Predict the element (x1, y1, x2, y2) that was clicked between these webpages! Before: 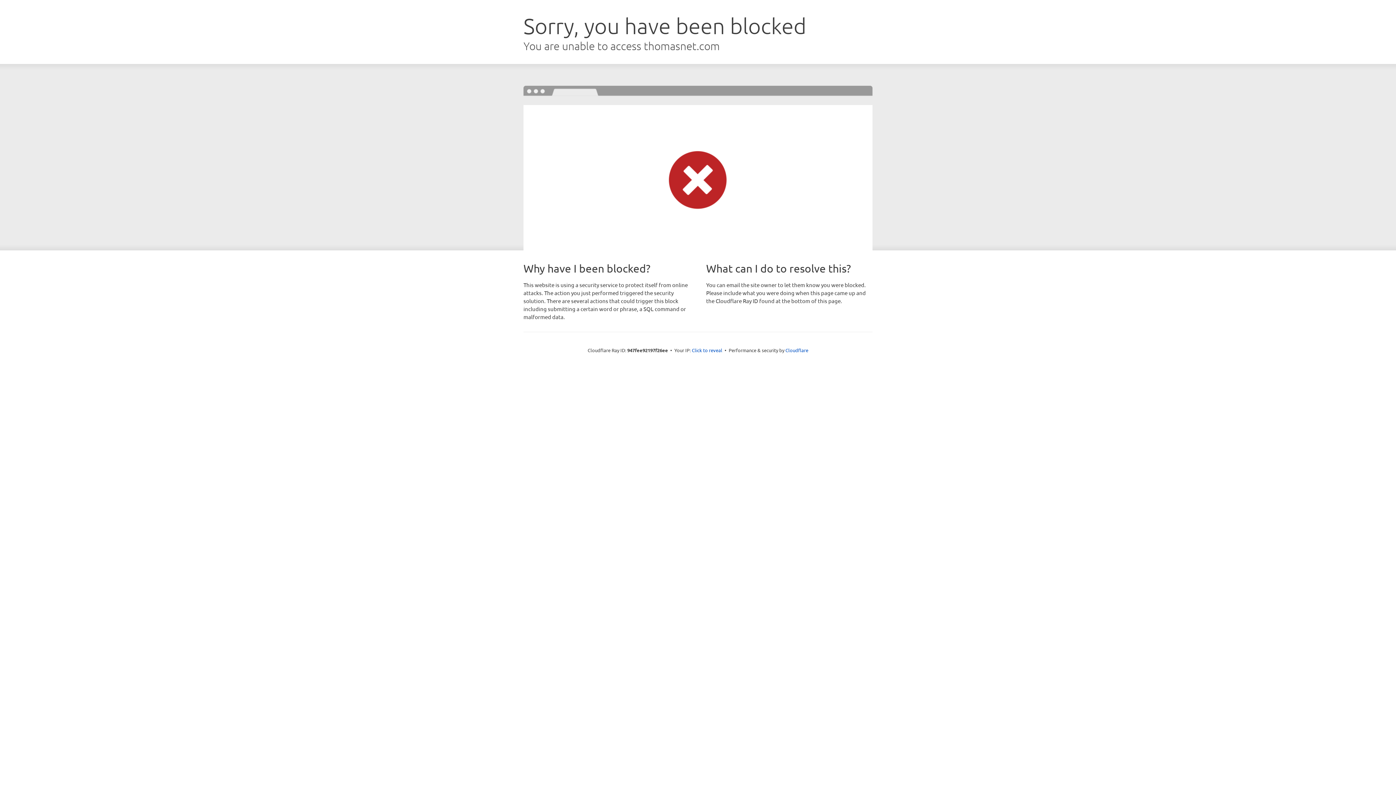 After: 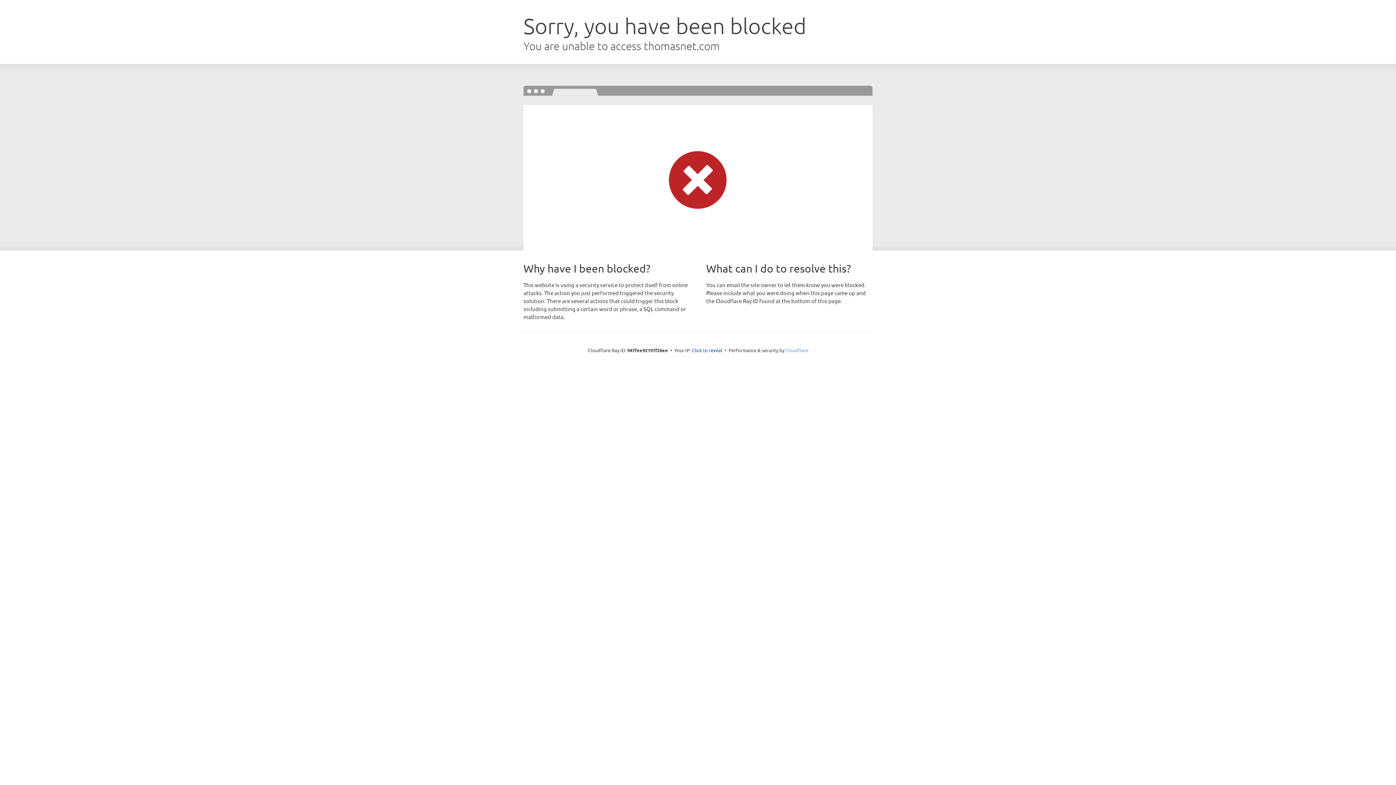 Action: bbox: (785, 347, 808, 353) label: Cloudflare